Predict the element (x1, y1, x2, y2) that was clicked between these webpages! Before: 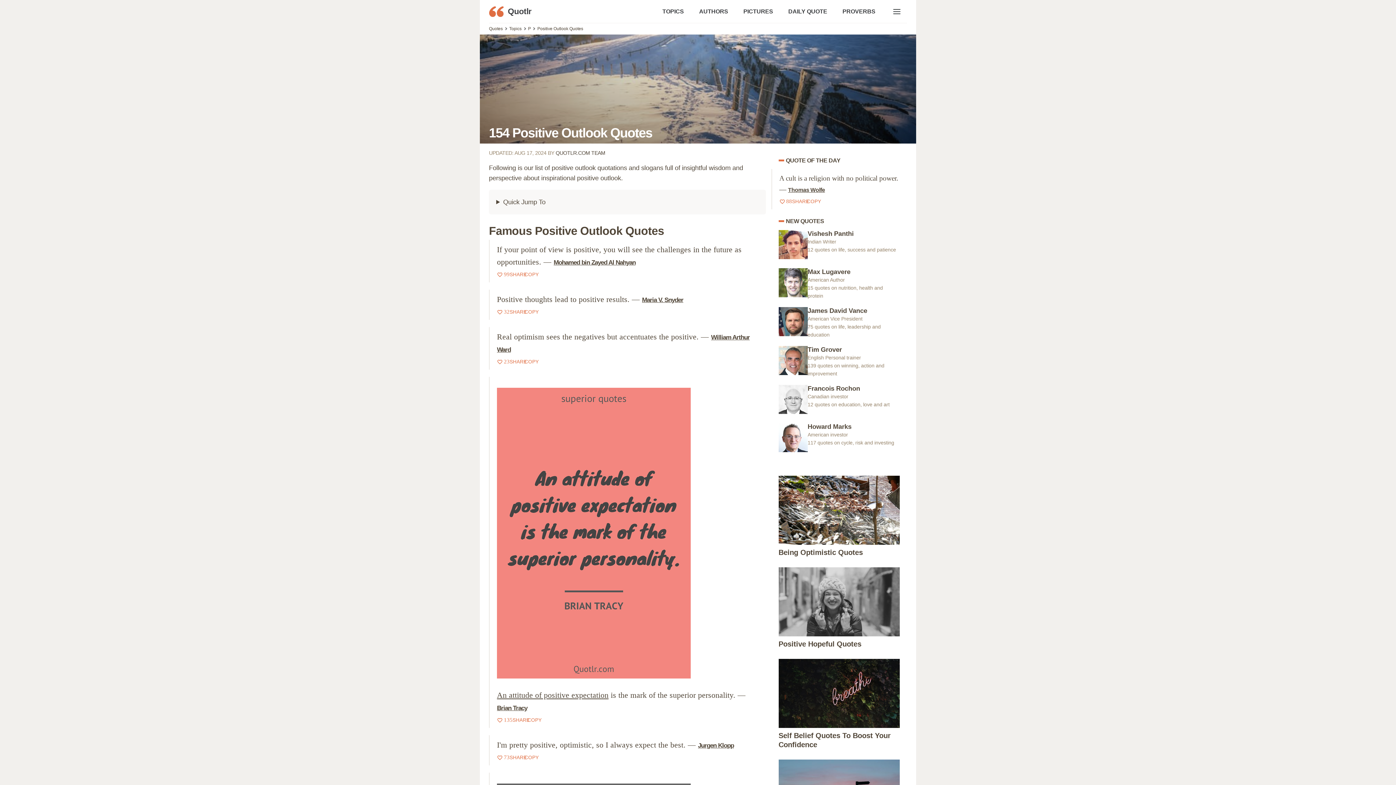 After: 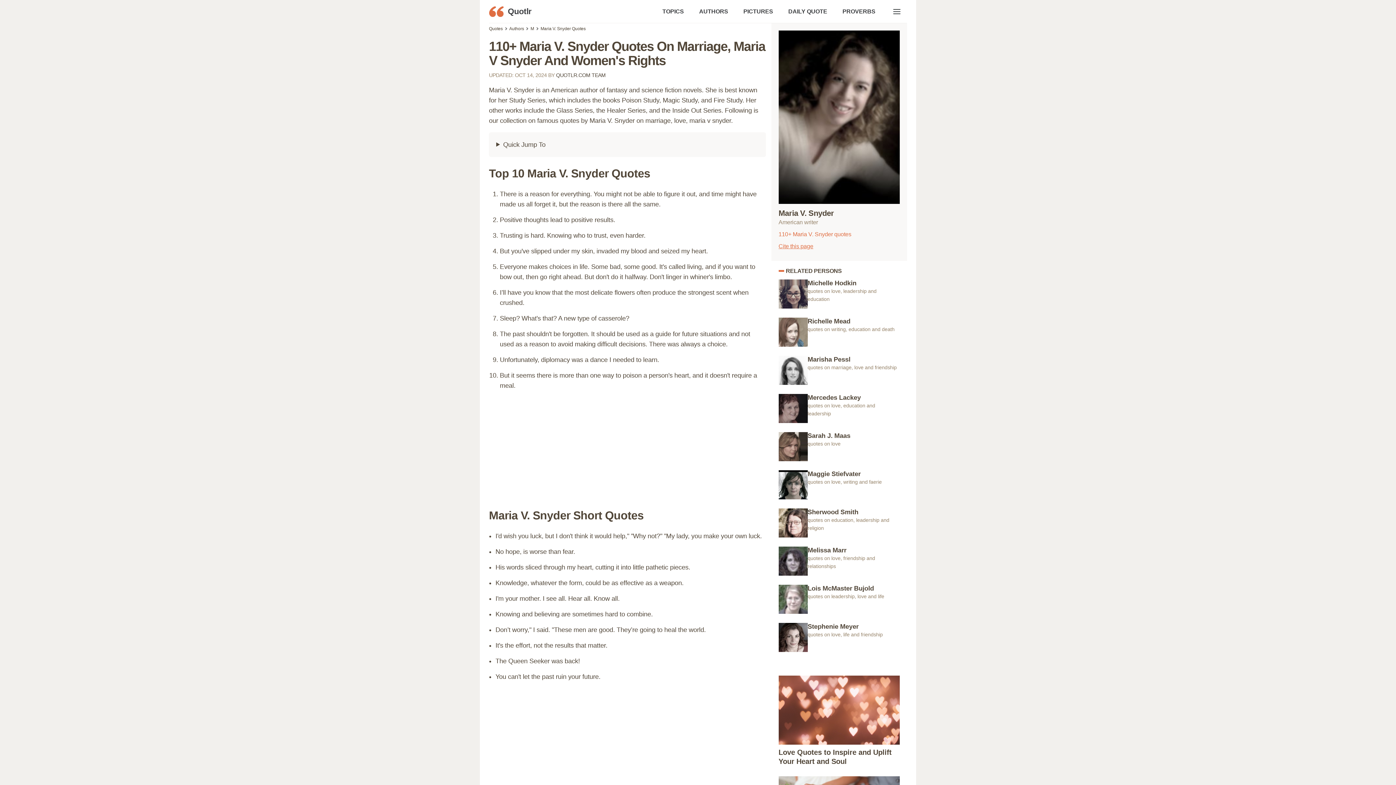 Action: bbox: (642, 296, 683, 303) label: Maria V. Snyder